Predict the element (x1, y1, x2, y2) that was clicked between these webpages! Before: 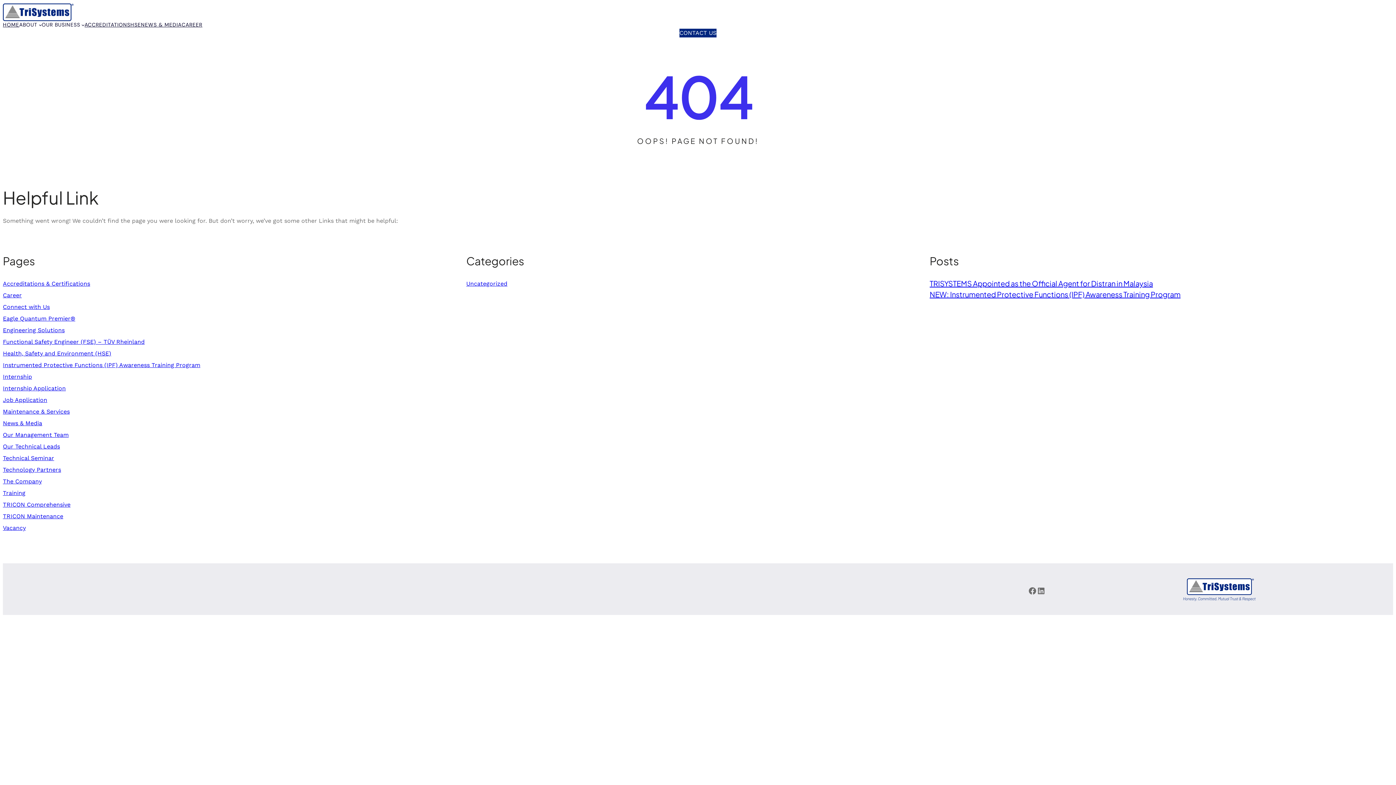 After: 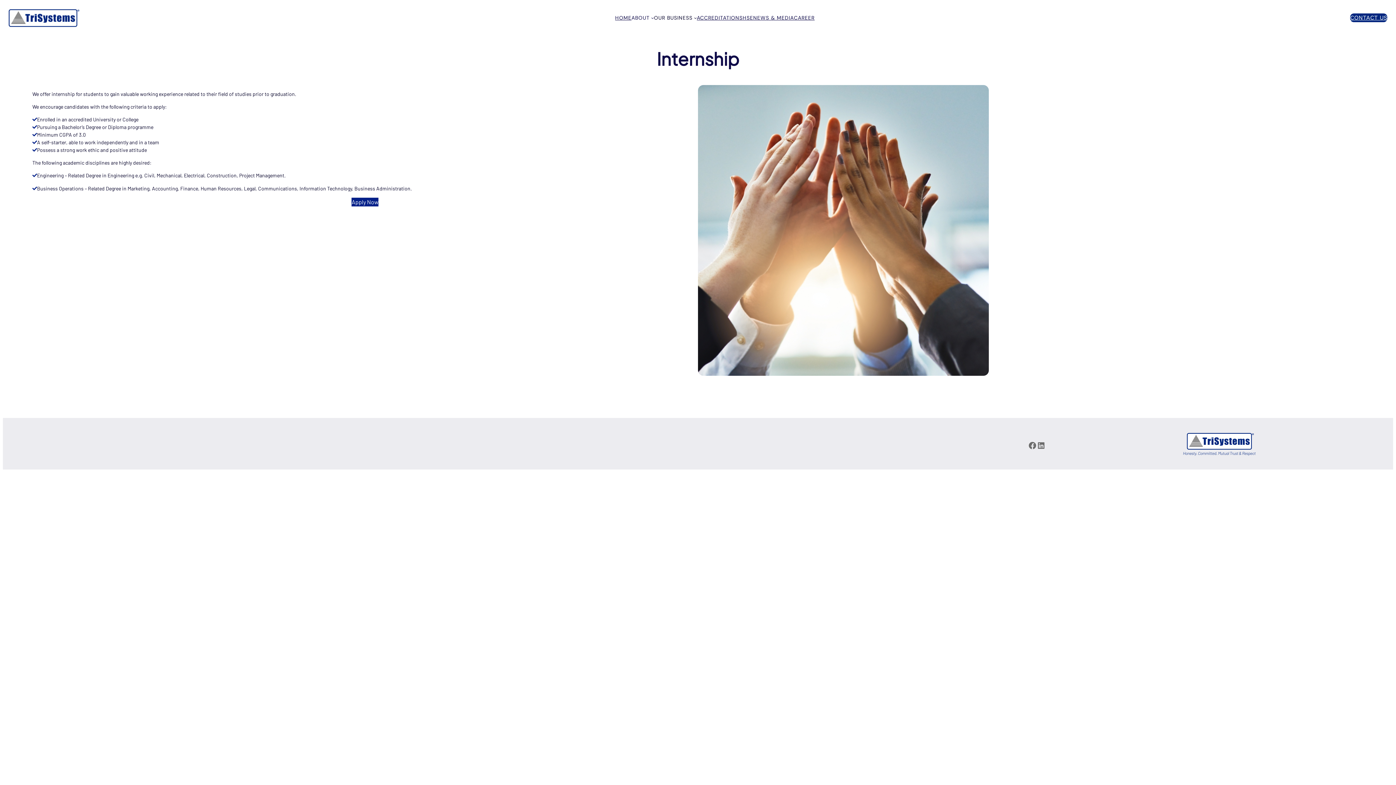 Action: bbox: (2, 373, 32, 380) label: Internship